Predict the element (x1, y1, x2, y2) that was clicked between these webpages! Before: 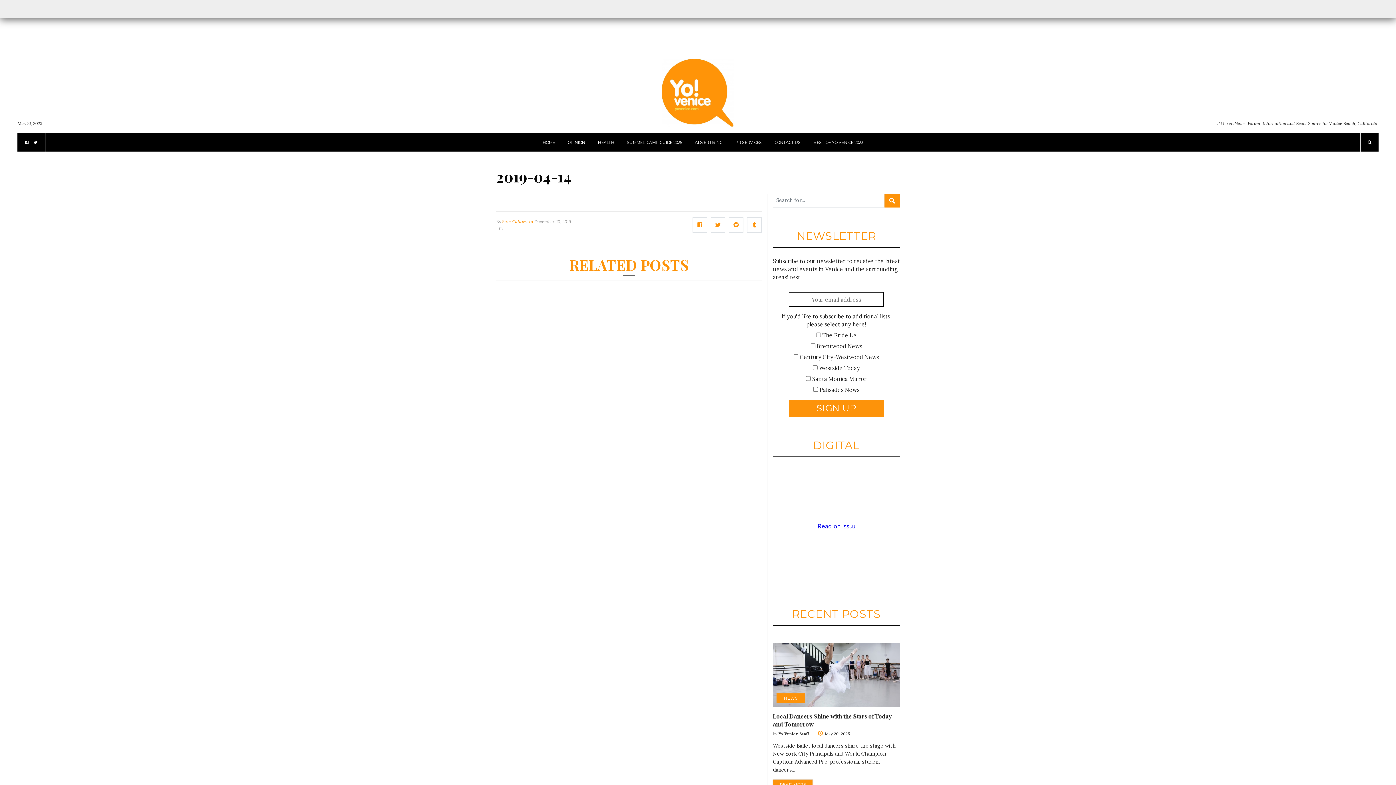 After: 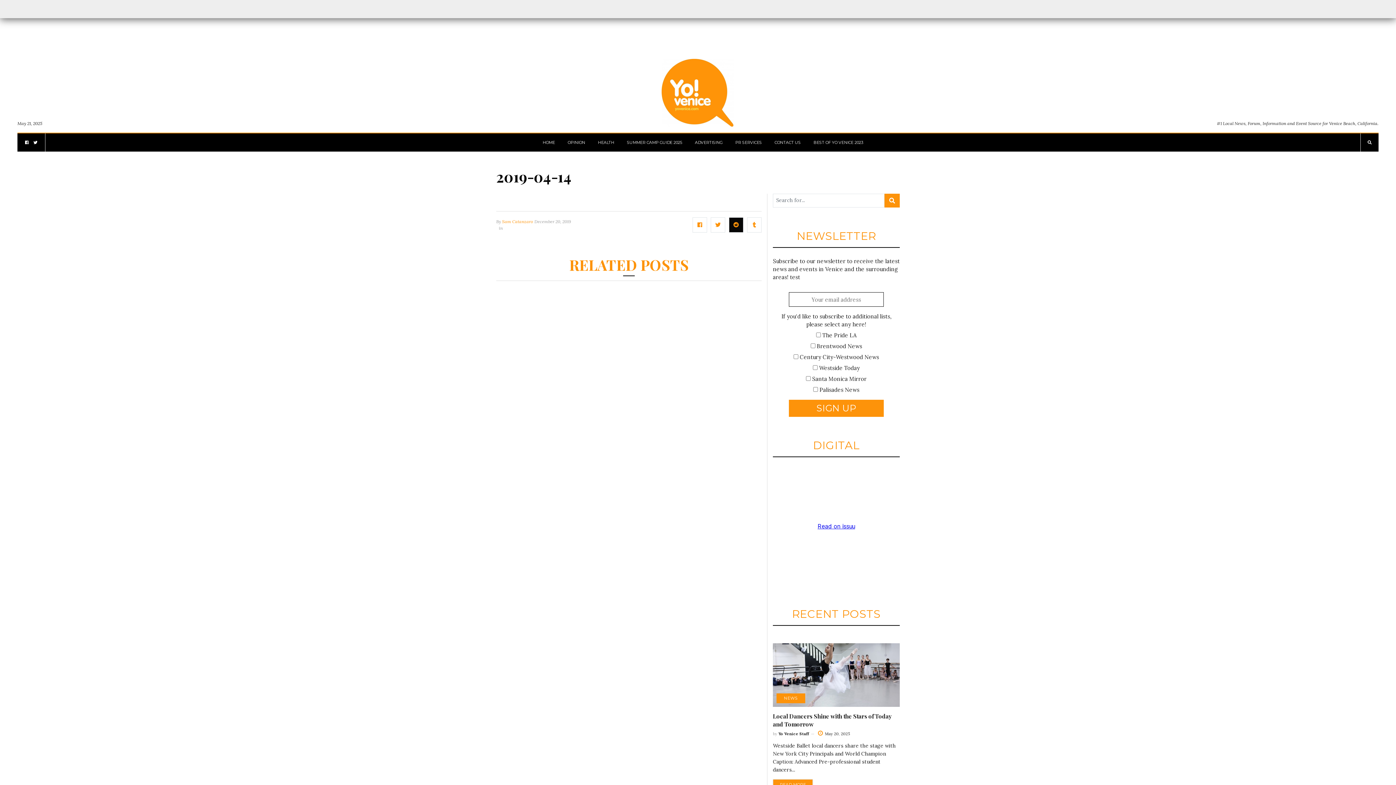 Action: bbox: (729, 217, 743, 232)